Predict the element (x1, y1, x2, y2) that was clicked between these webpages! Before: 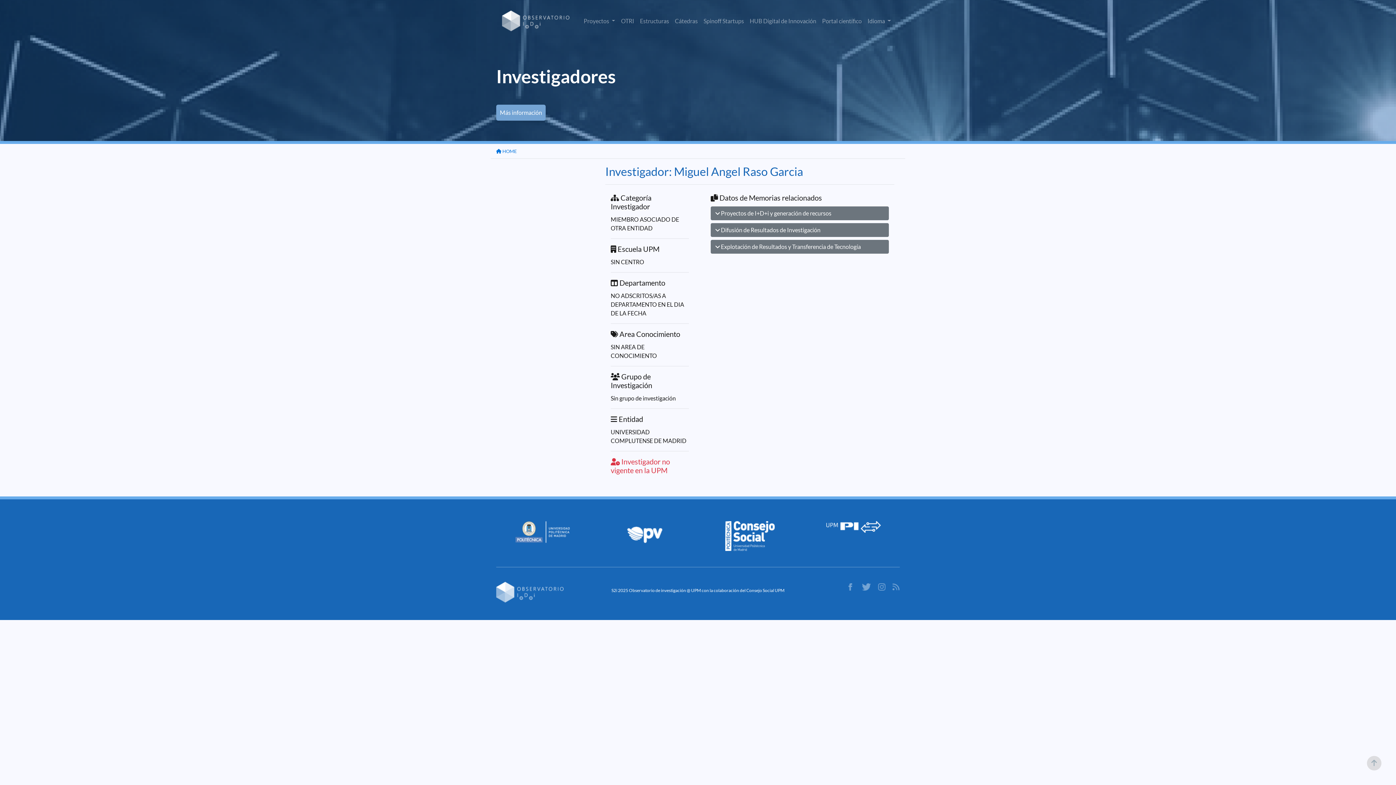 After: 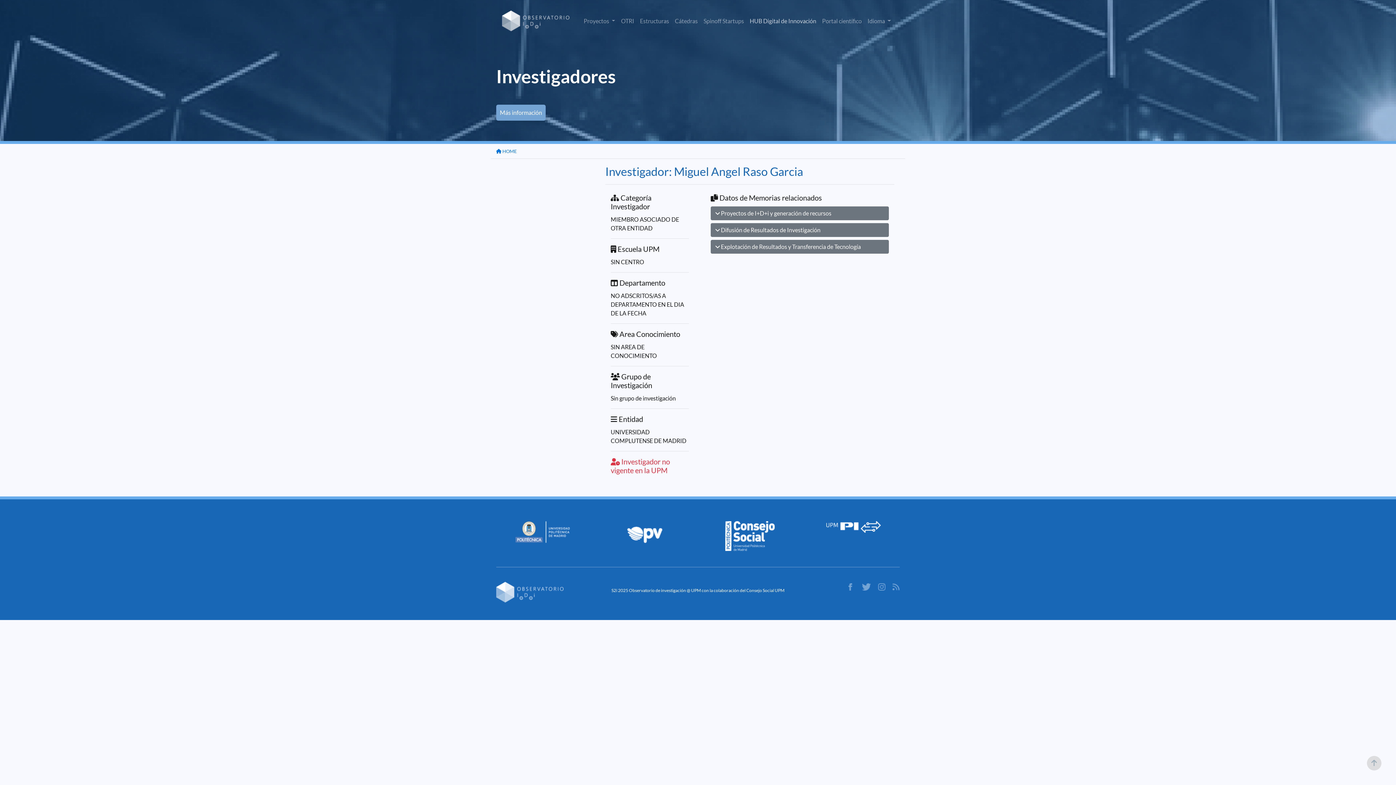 Action: bbox: (747, 13, 819, 28) label: HUB Digital de Innovación